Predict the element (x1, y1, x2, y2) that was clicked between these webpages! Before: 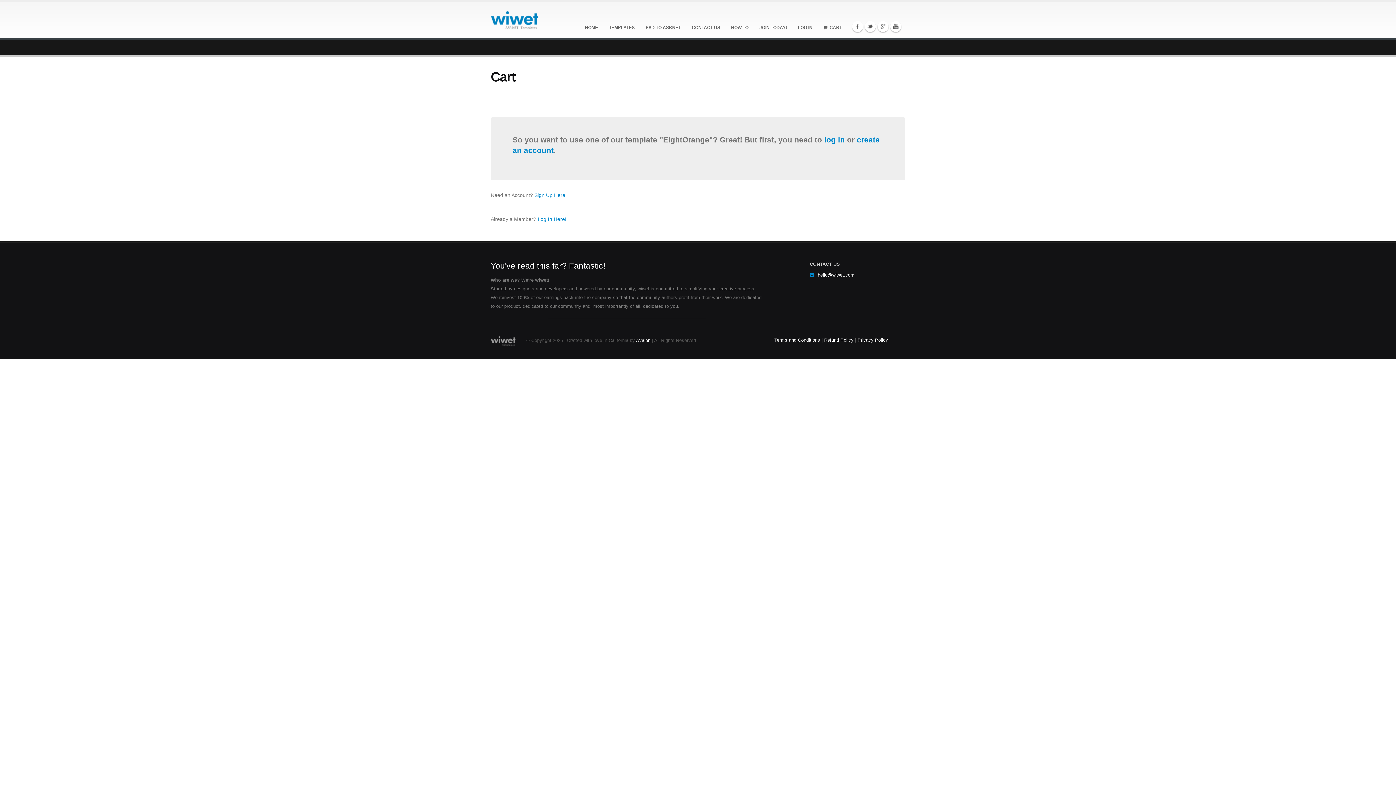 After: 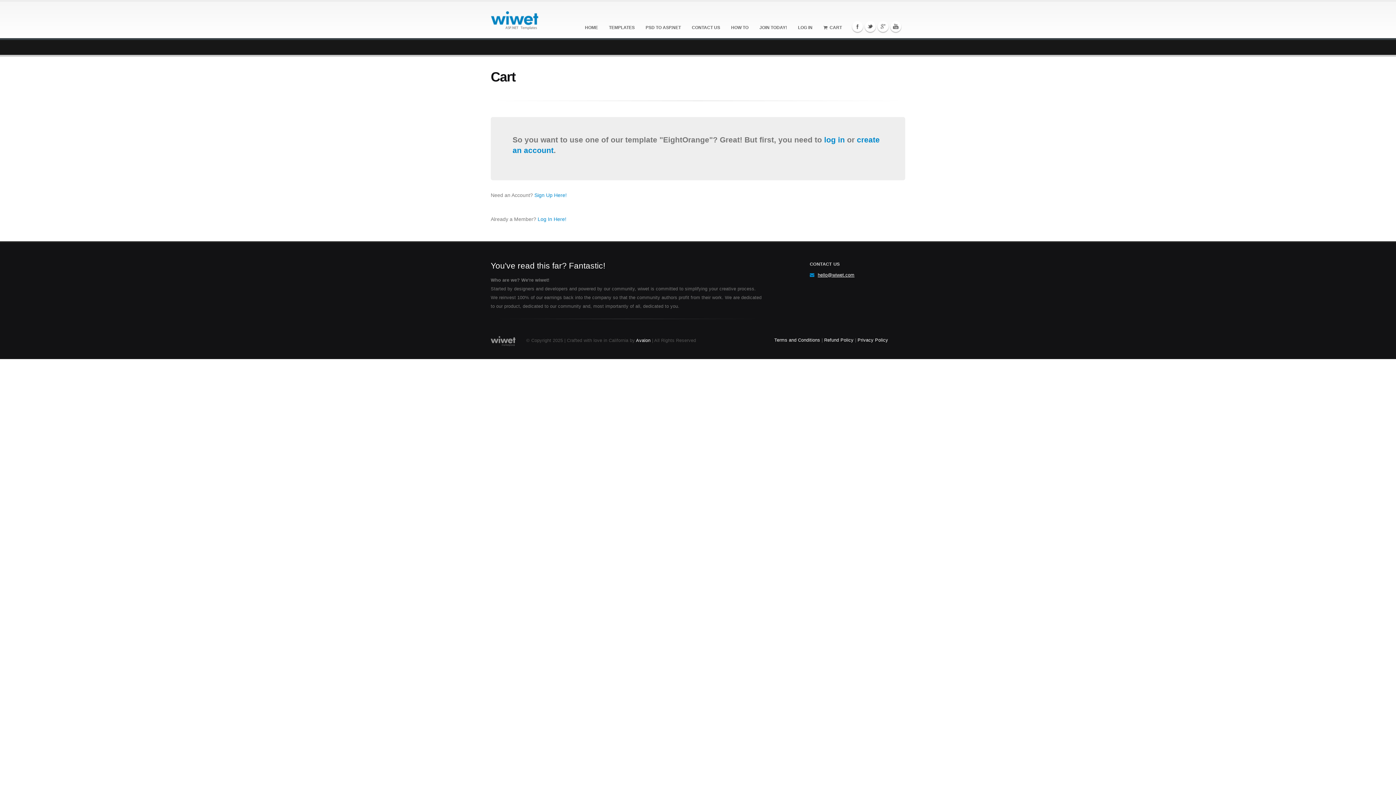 Action: label: hello@wiwet.com bbox: (818, 272, 854, 277)